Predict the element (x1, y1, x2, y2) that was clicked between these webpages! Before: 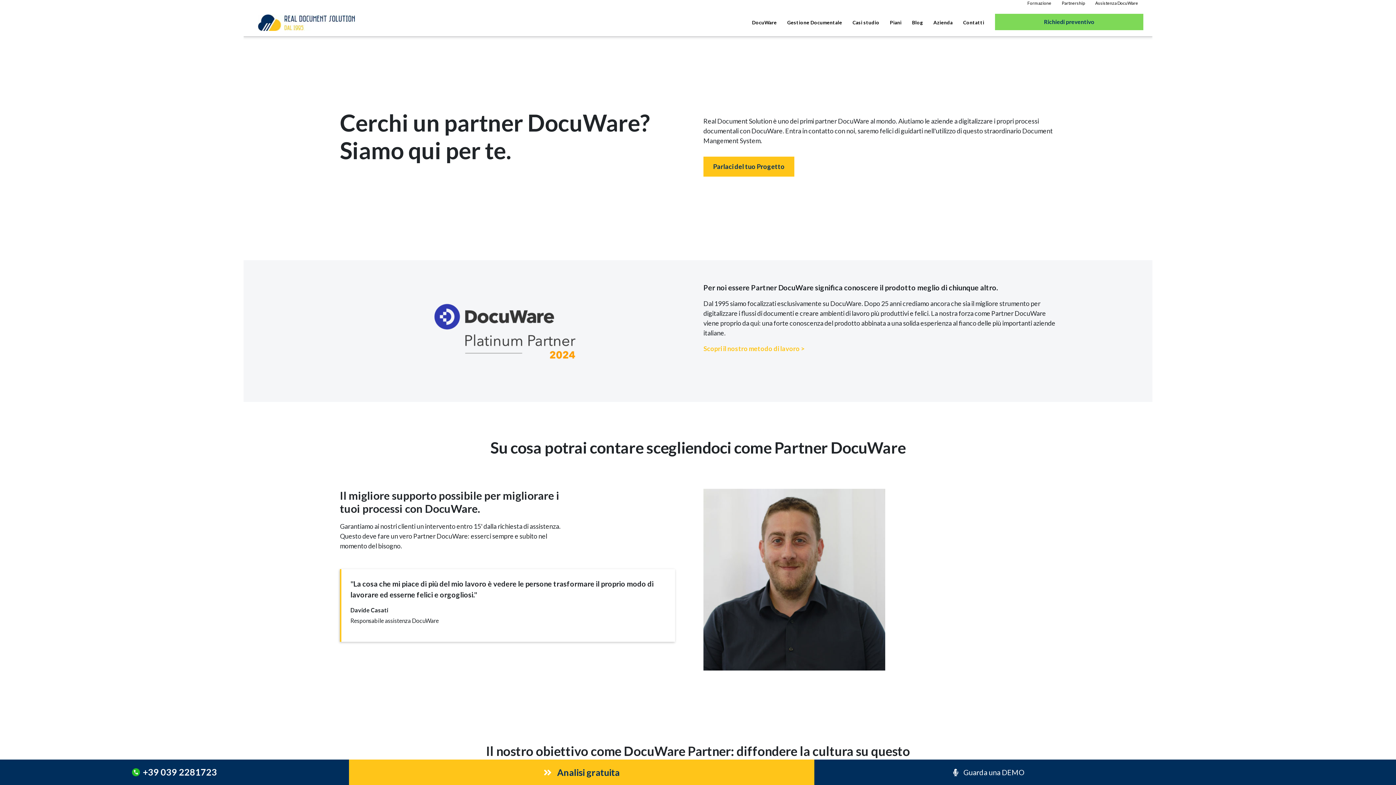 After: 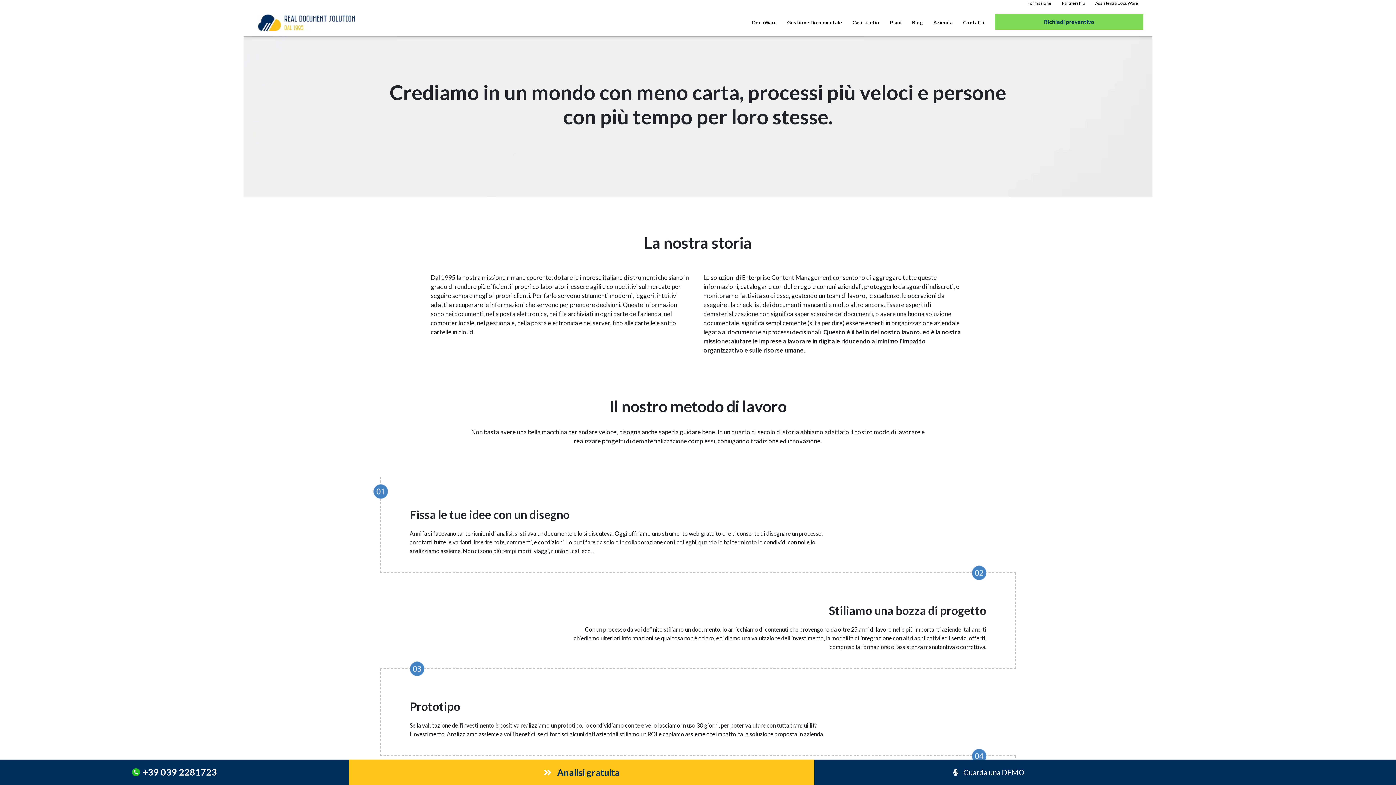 Action: label: Scopri il nostro metodo di lavoro > bbox: (703, 344, 1056, 353)